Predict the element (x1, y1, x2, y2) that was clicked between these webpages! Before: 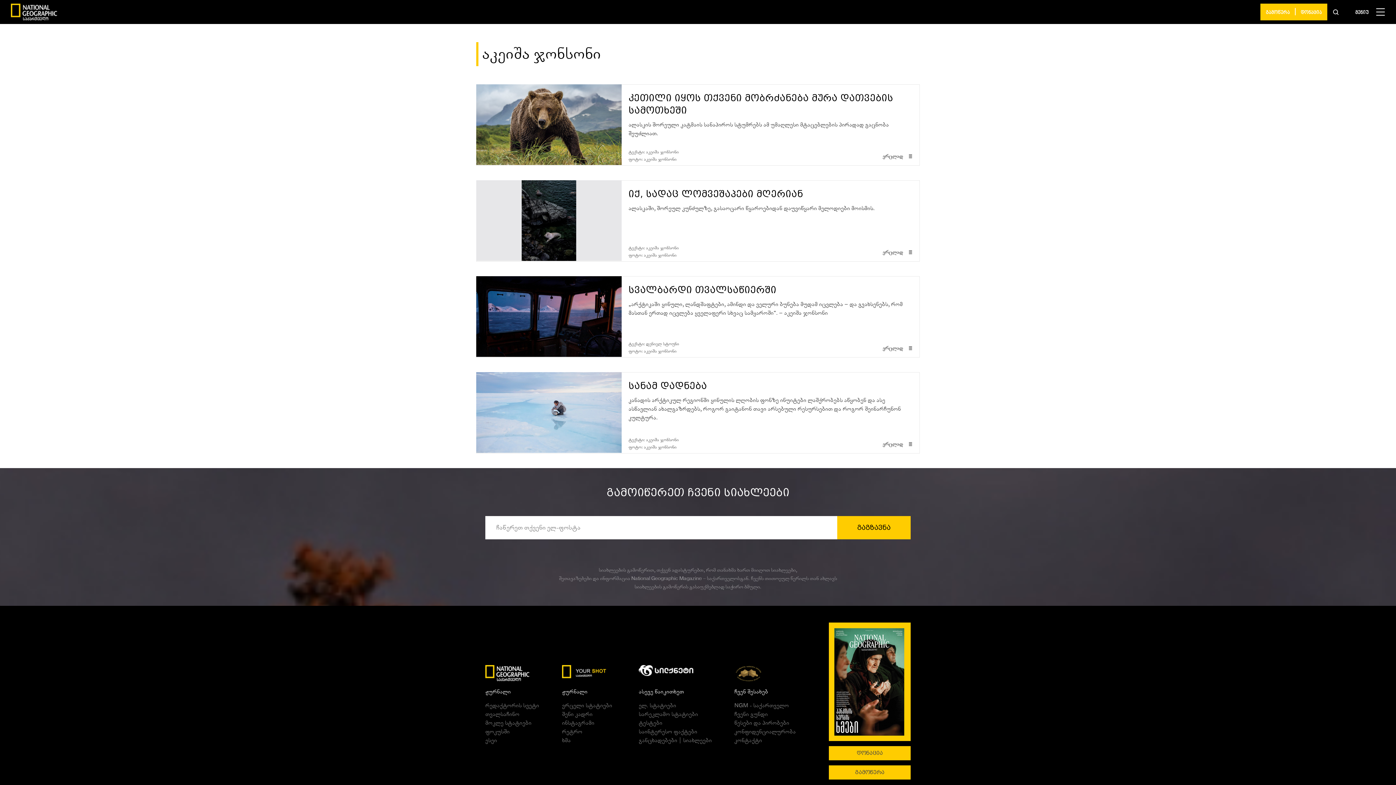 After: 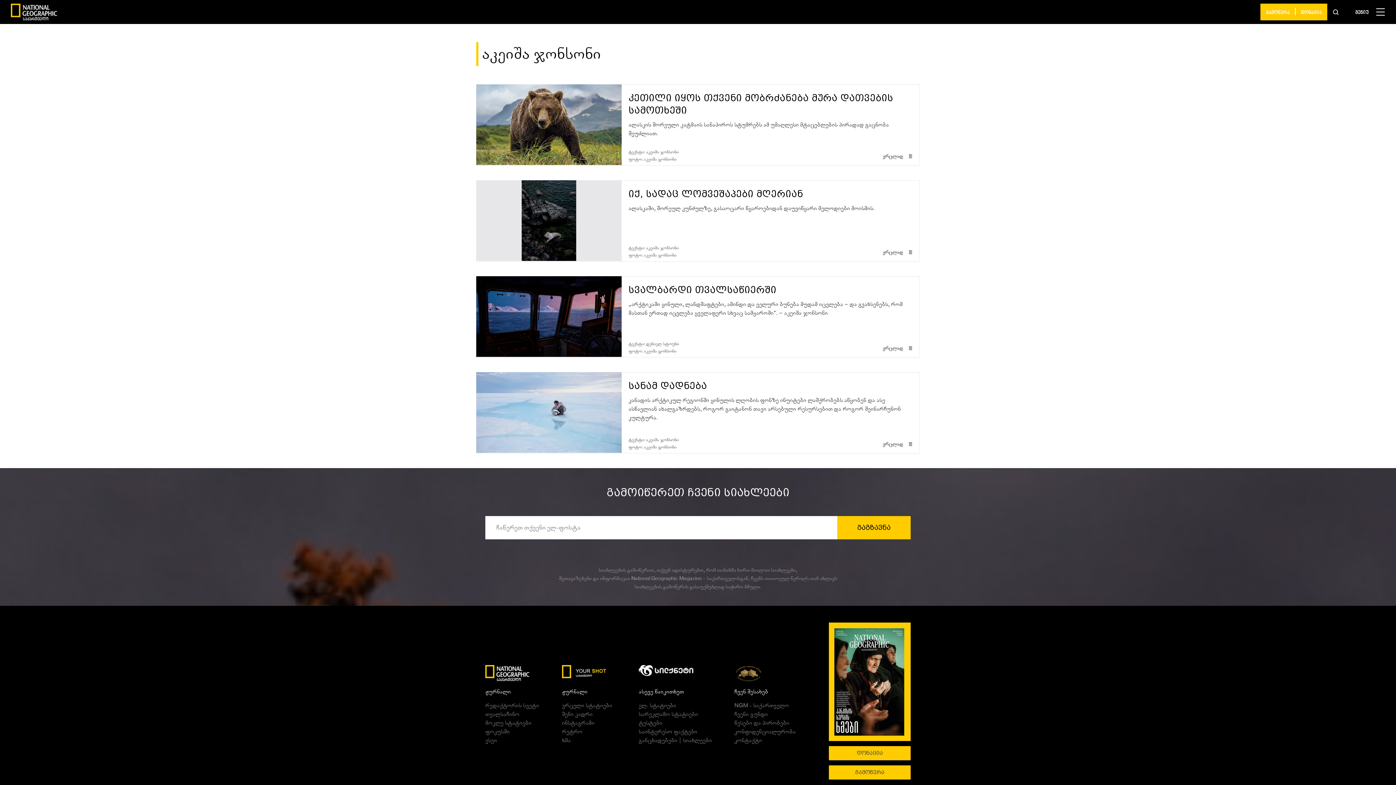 Action: bbox: (644, 252, 676, 259) label: აკეიშა ჯონსონი